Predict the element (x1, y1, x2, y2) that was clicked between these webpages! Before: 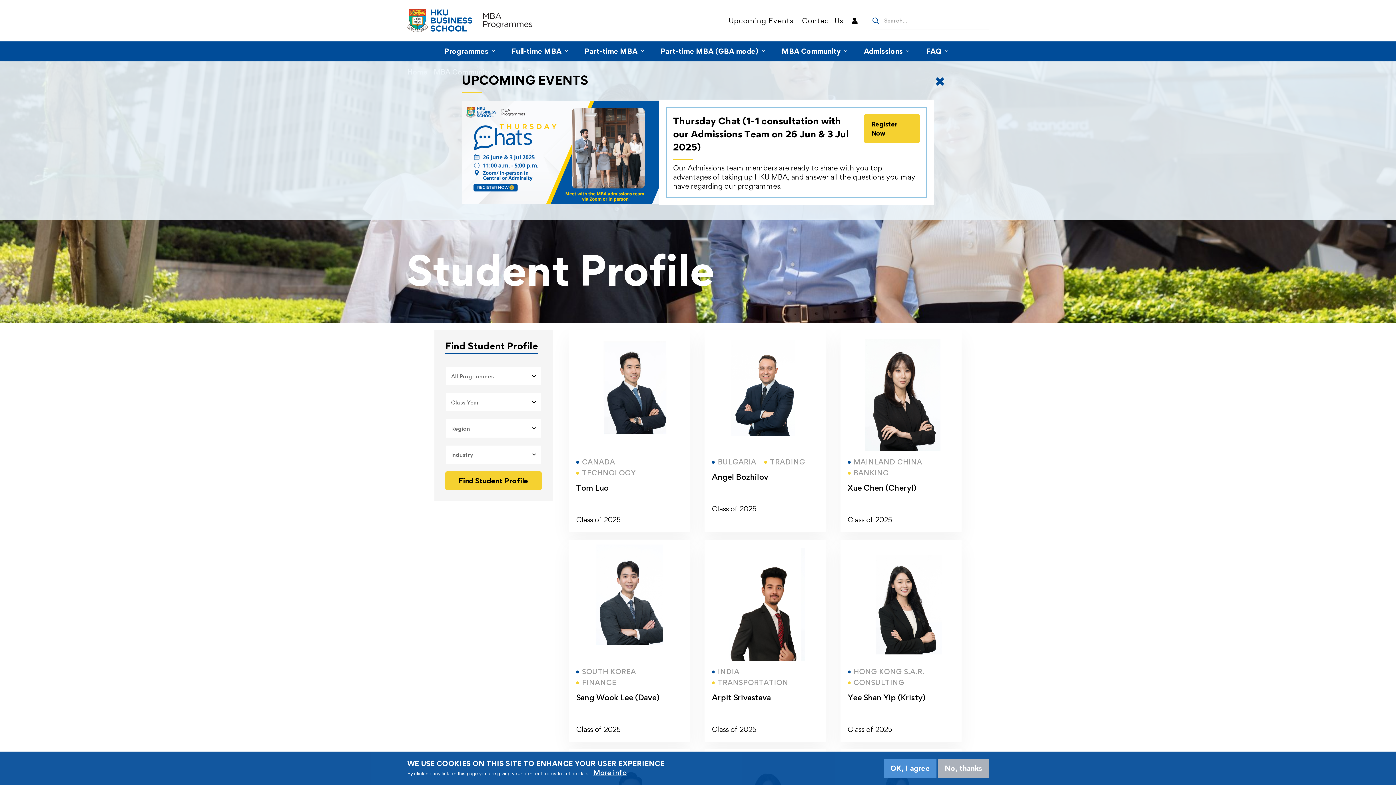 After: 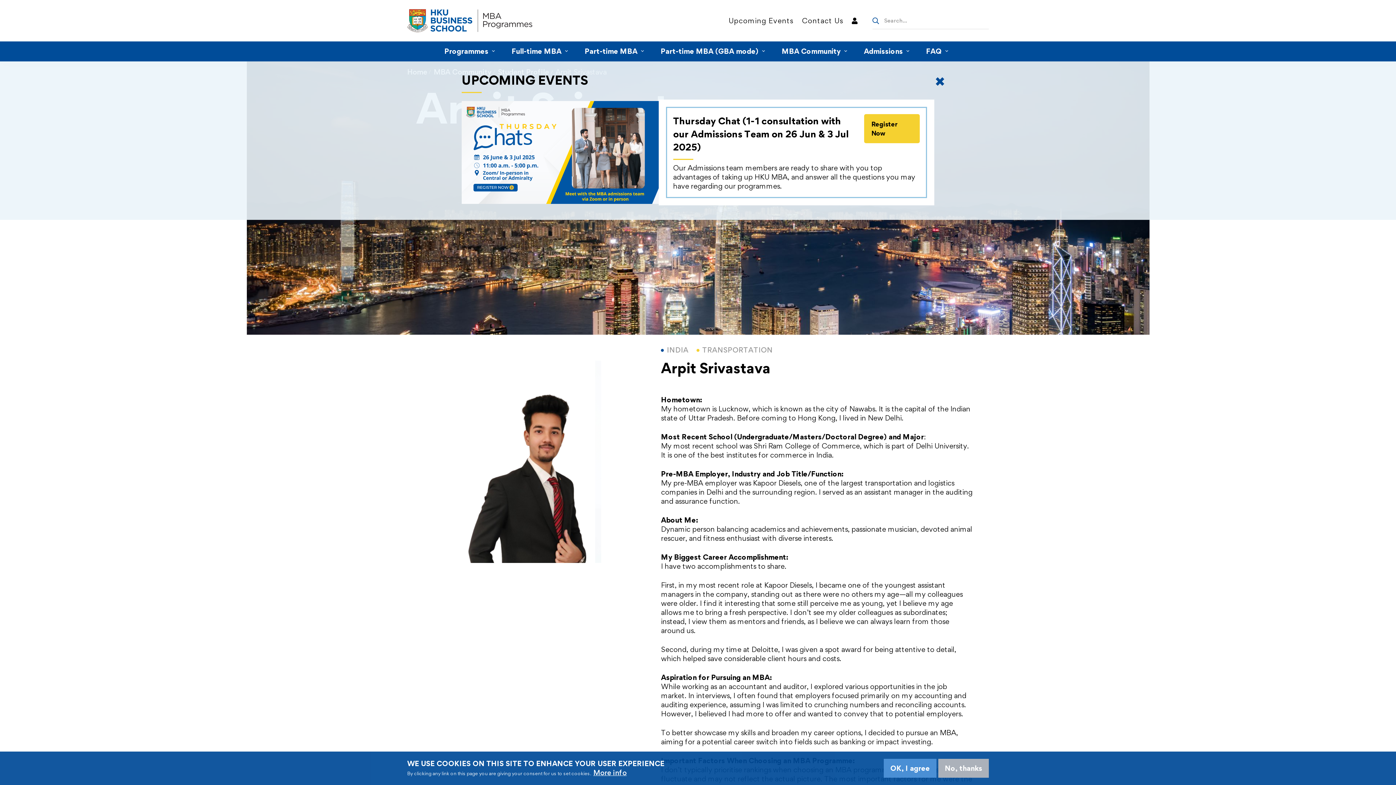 Action: bbox: (704, 540, 826, 548) label: Read more